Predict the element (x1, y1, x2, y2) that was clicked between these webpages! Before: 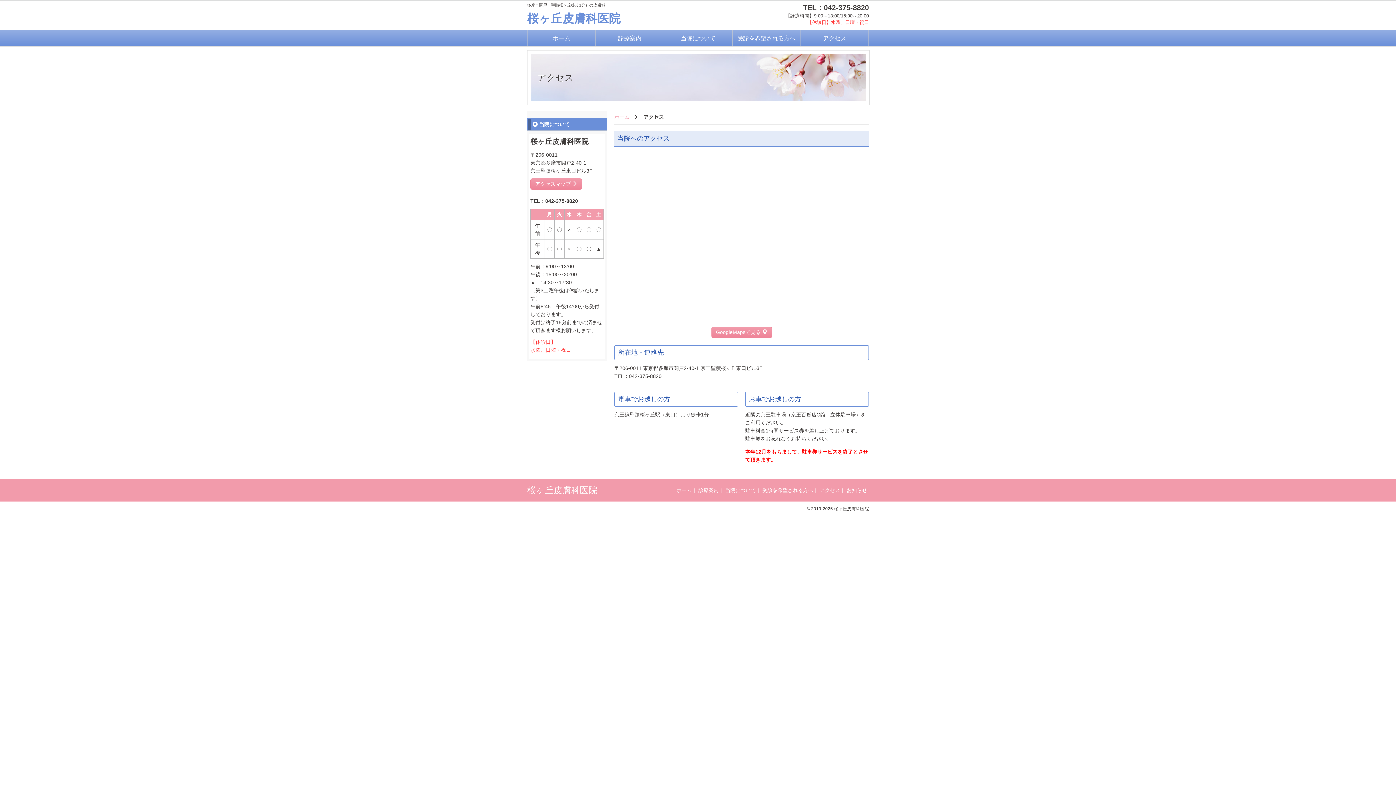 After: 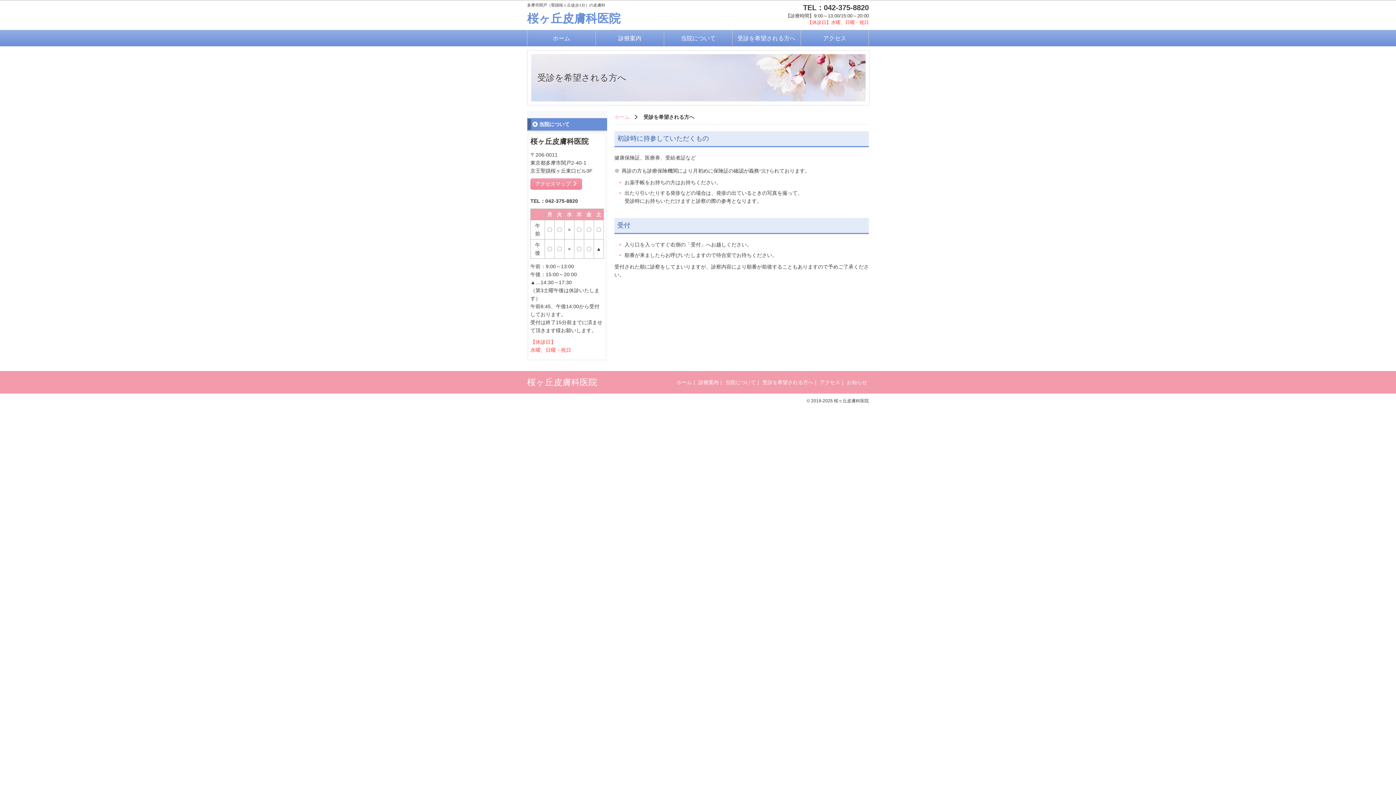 Action: label: 受診を希望される方へ bbox: (732, 30, 800, 46)